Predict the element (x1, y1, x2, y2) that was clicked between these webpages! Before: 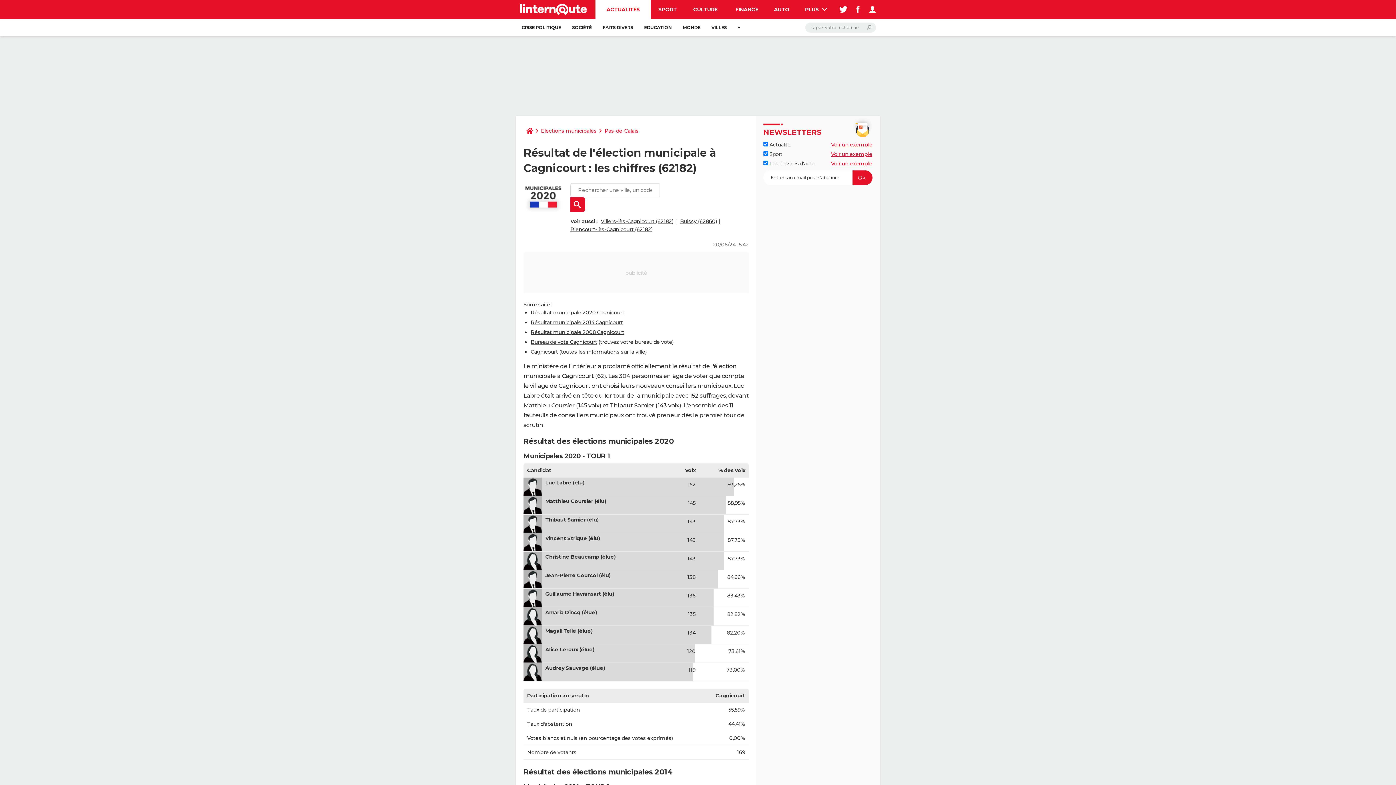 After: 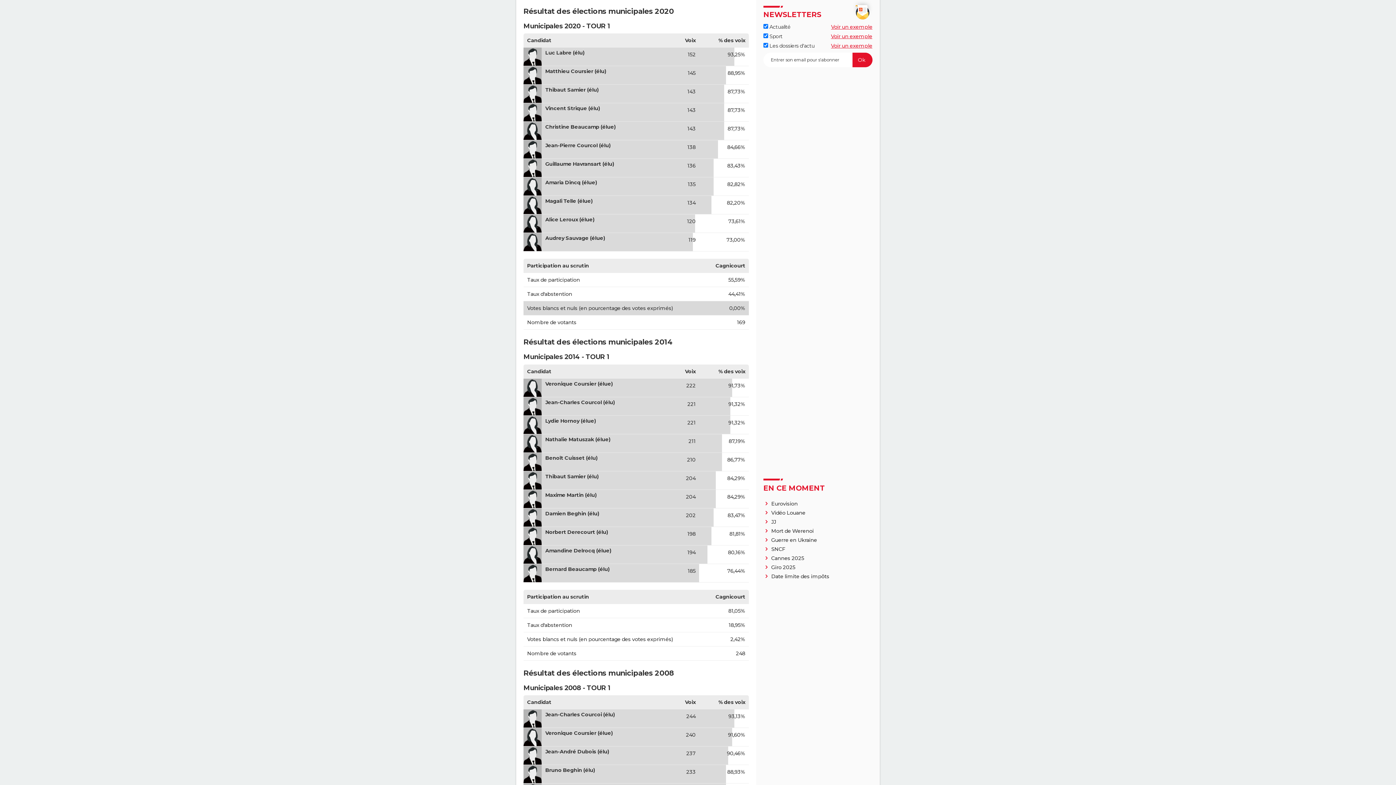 Action: bbox: (530, 309, 624, 316) label: Résultat municipale 2020 Cagnicourt